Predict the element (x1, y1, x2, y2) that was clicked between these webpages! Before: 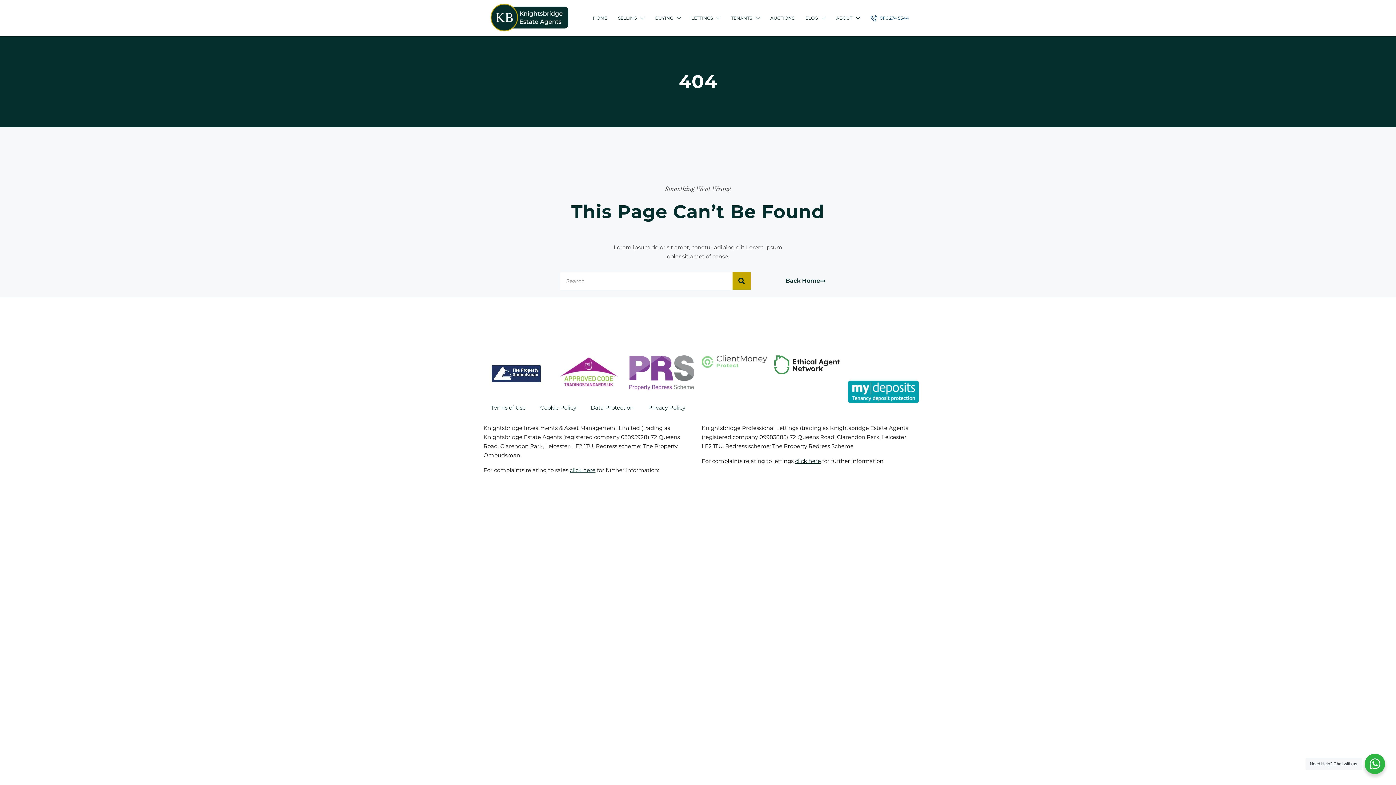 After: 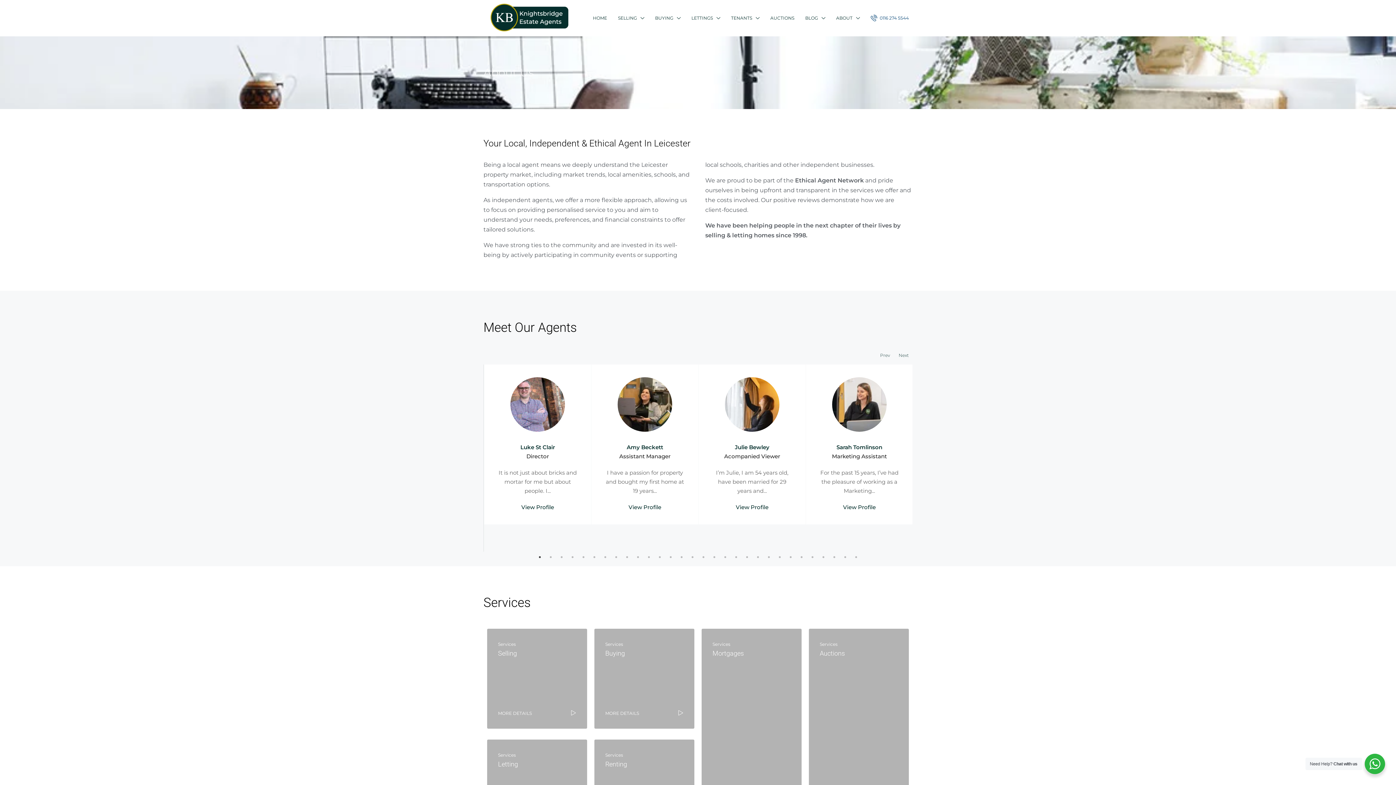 Action: bbox: (830, 0, 865, 36) label: ABOUT